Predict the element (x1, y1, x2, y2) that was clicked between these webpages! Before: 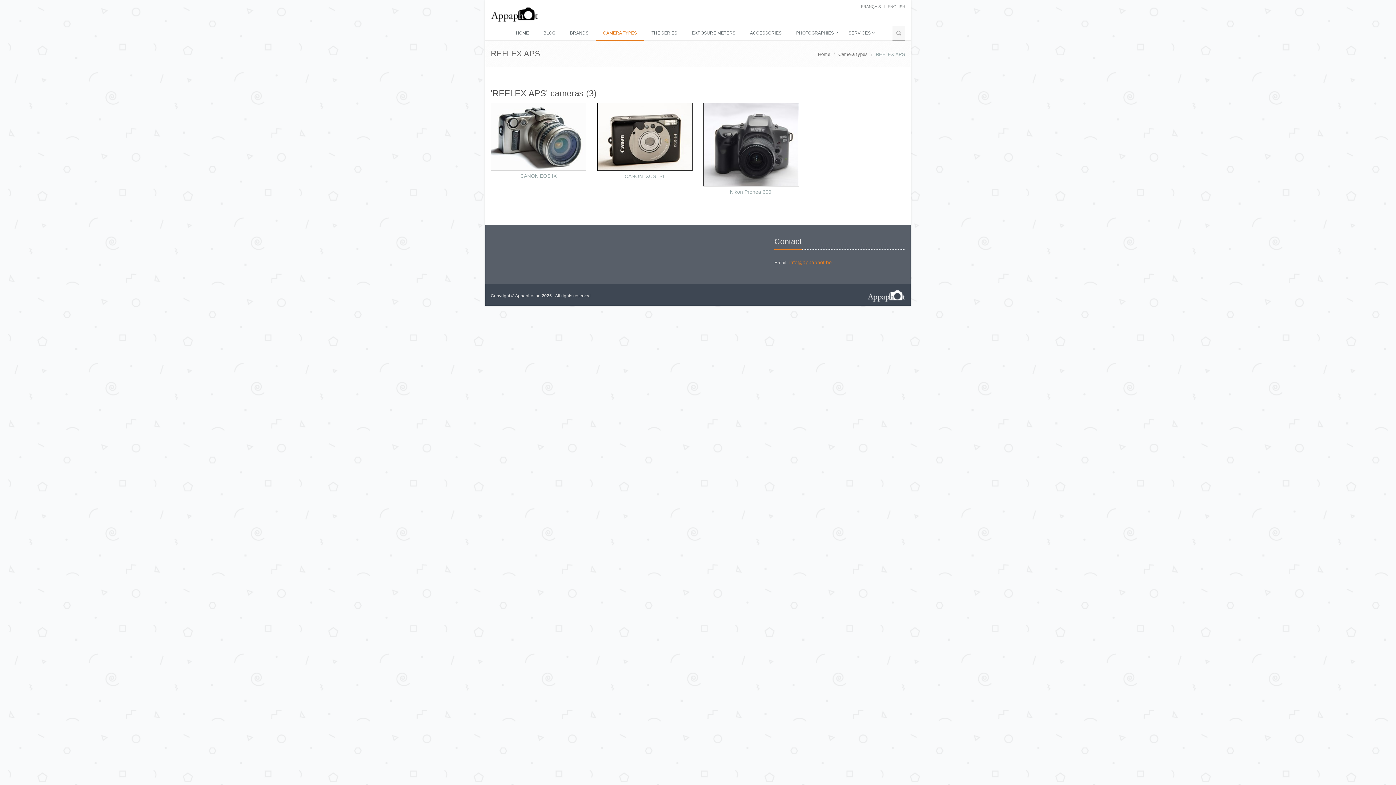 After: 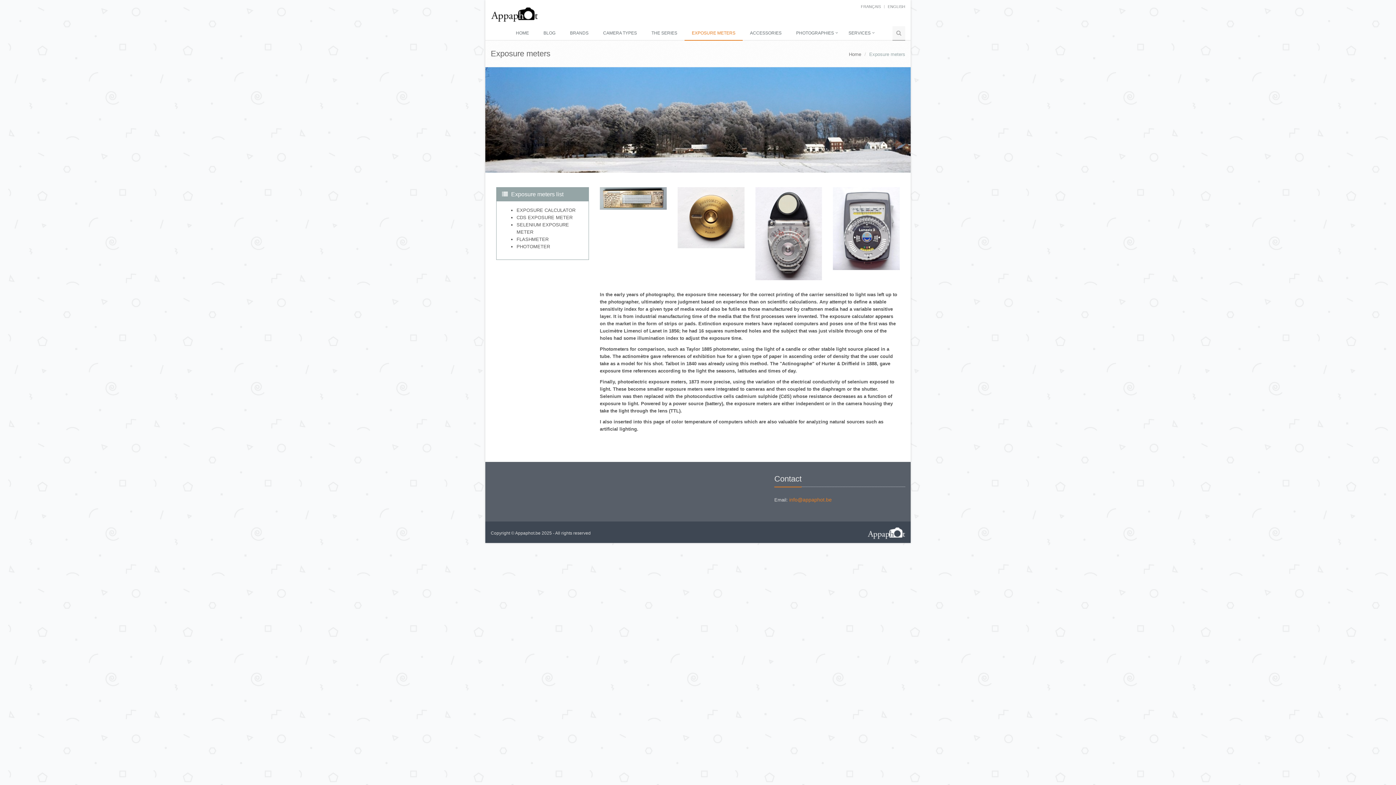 Action: bbox: (684, 26, 742, 40) label: EXPOSURE METERS